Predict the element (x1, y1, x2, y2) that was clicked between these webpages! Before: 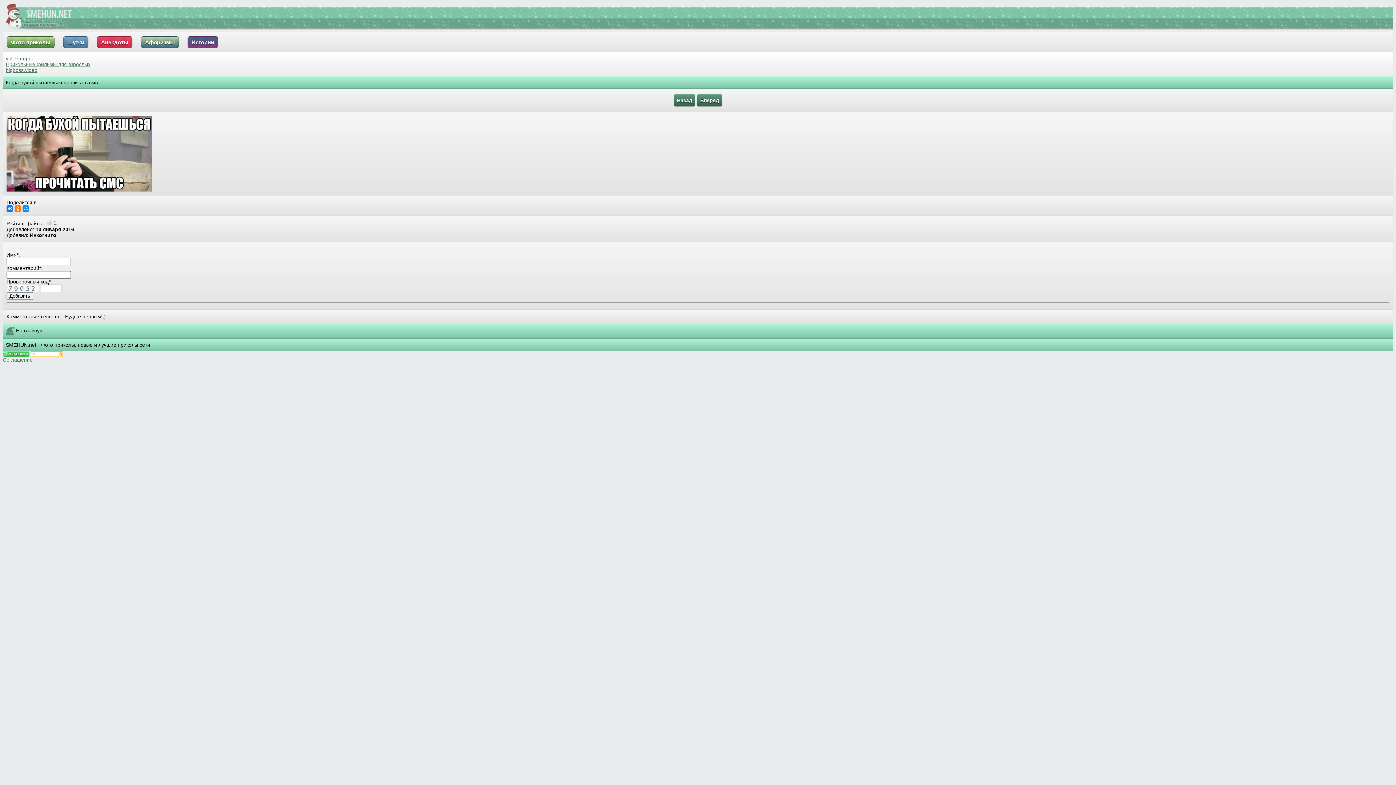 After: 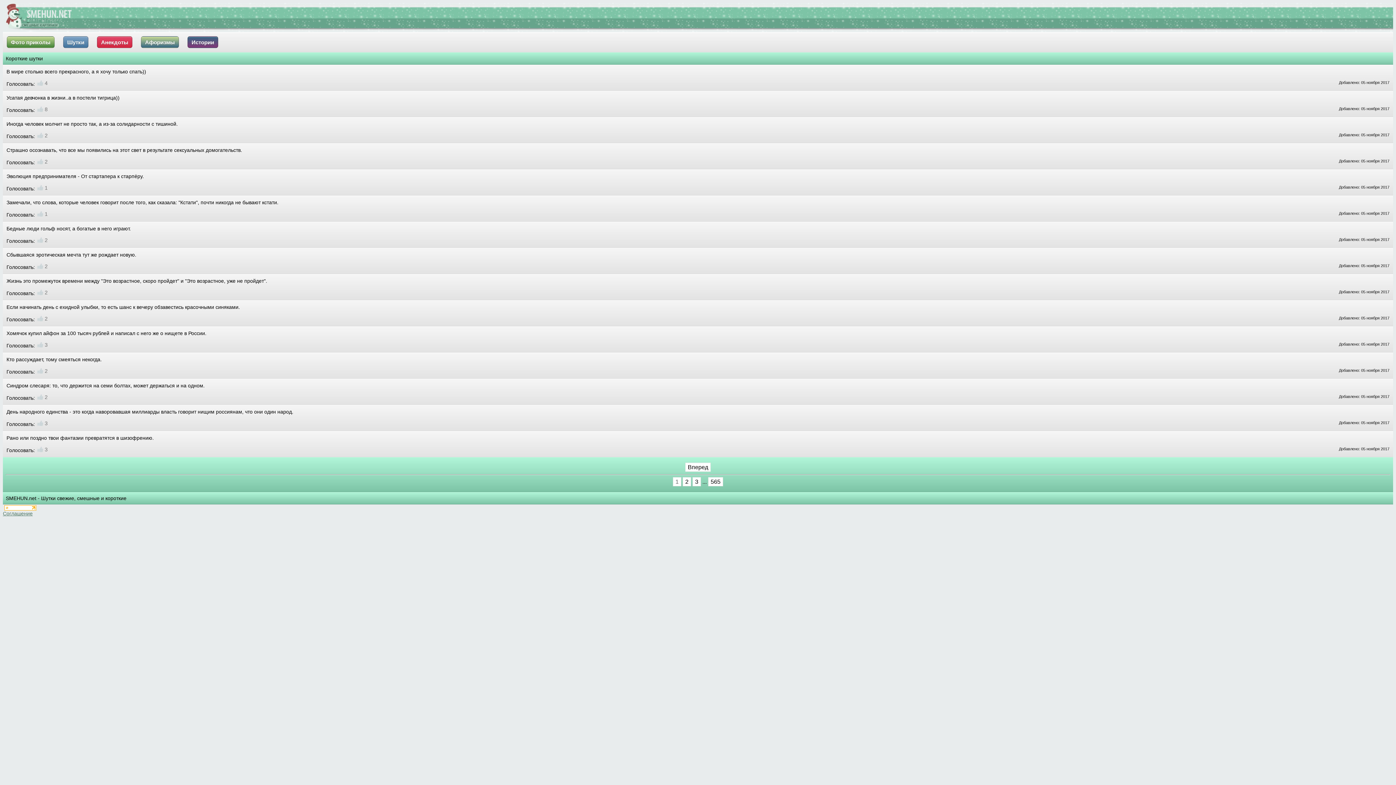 Action: label: Шутки bbox: (63, 36, 88, 48)